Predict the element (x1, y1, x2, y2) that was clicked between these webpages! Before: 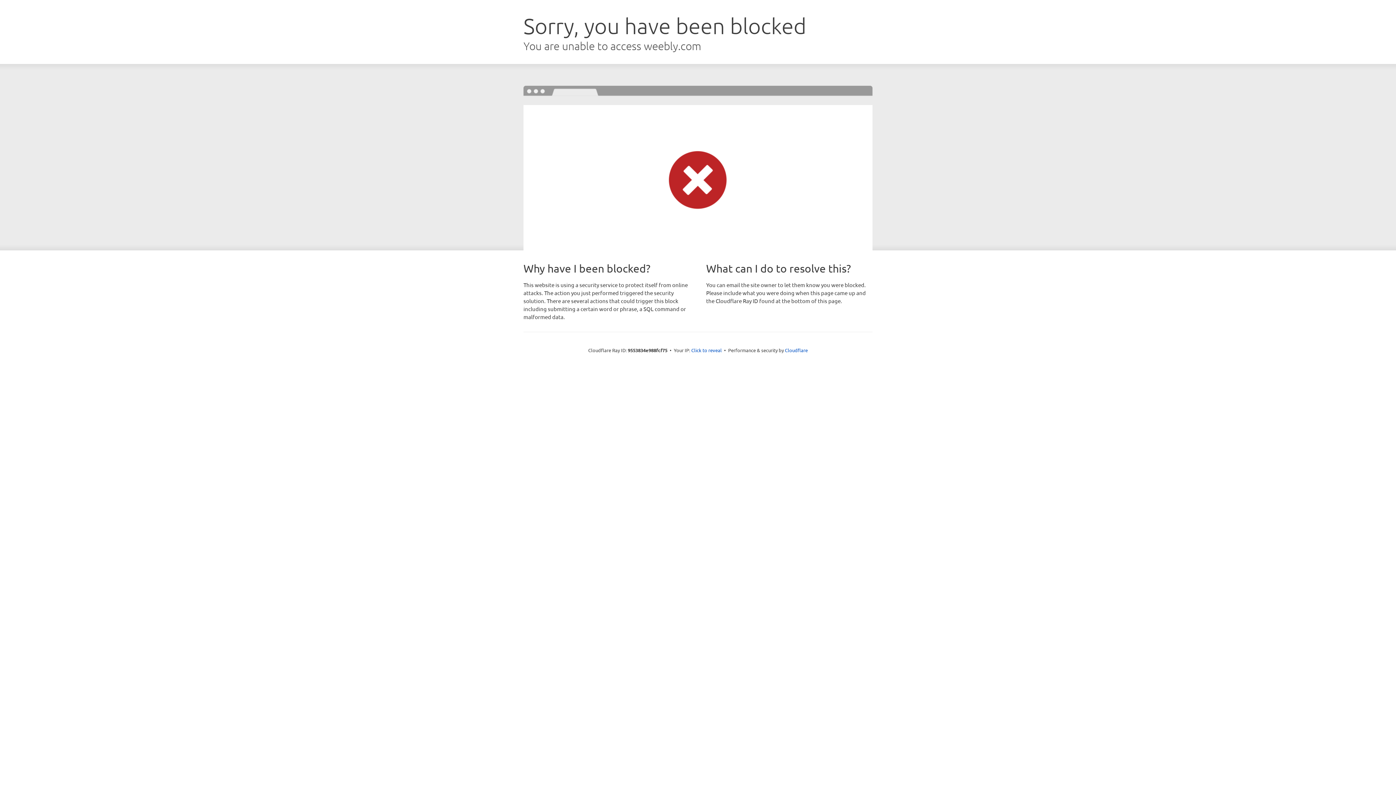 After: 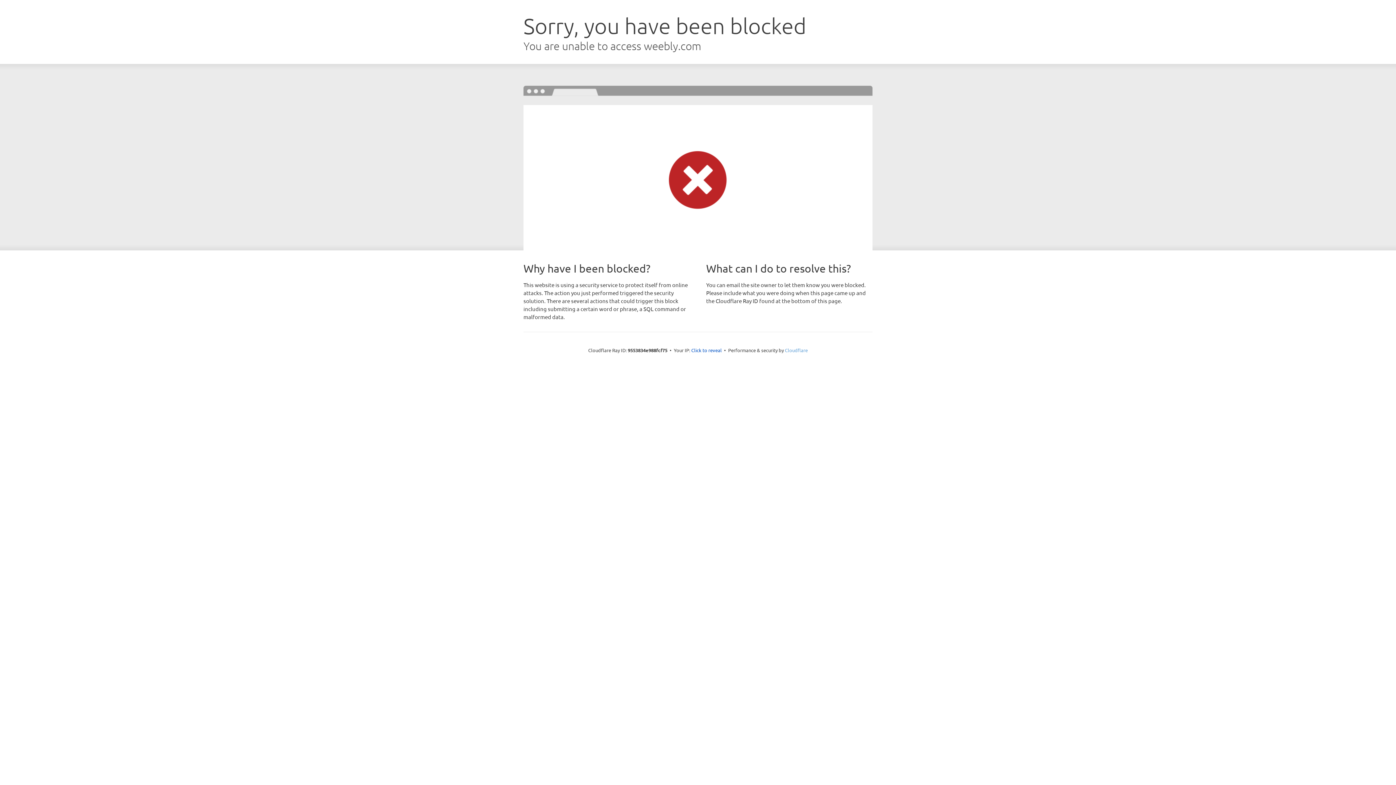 Action: bbox: (785, 347, 808, 353) label: Cloudflare